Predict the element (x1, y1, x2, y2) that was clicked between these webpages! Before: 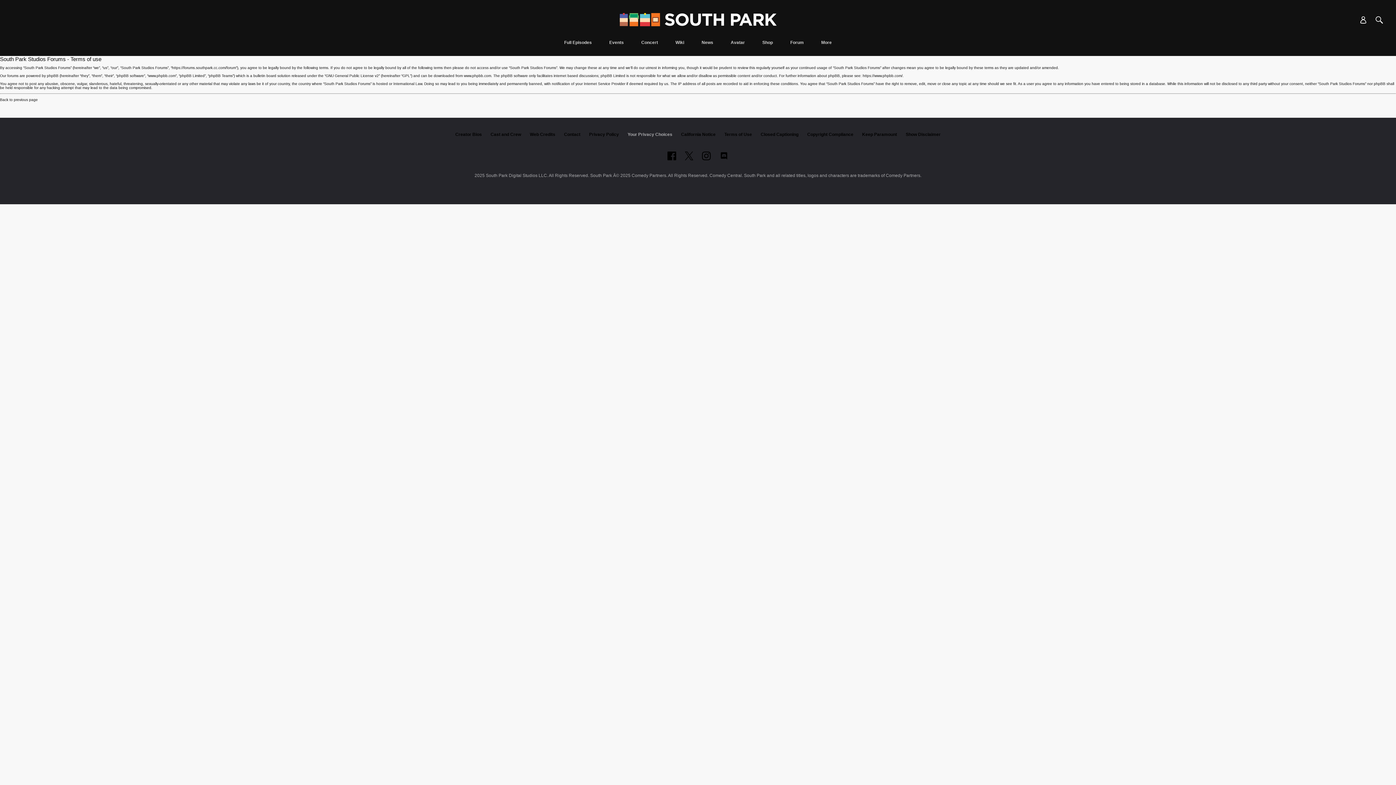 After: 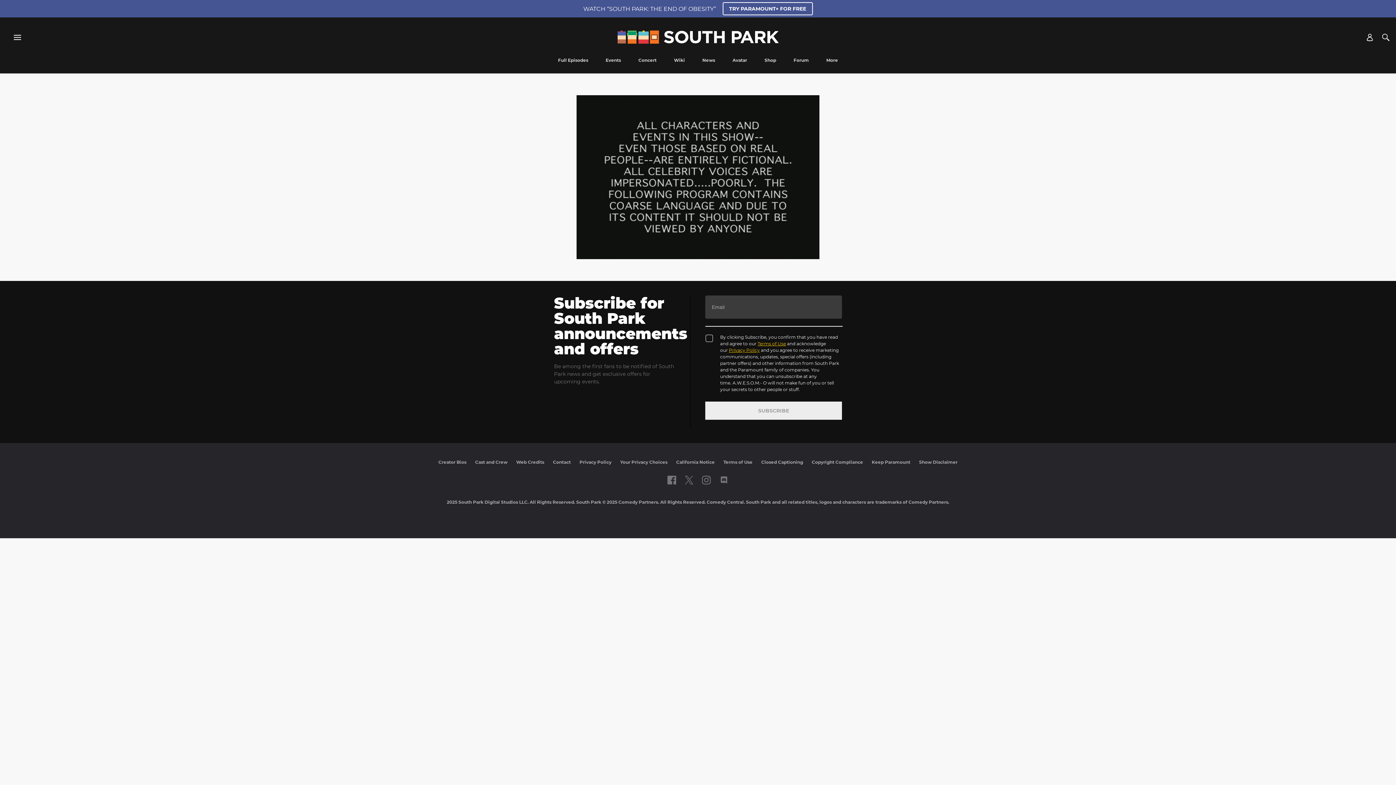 Action: label: Show Disclaimer bbox: (906, 132, 940, 137)